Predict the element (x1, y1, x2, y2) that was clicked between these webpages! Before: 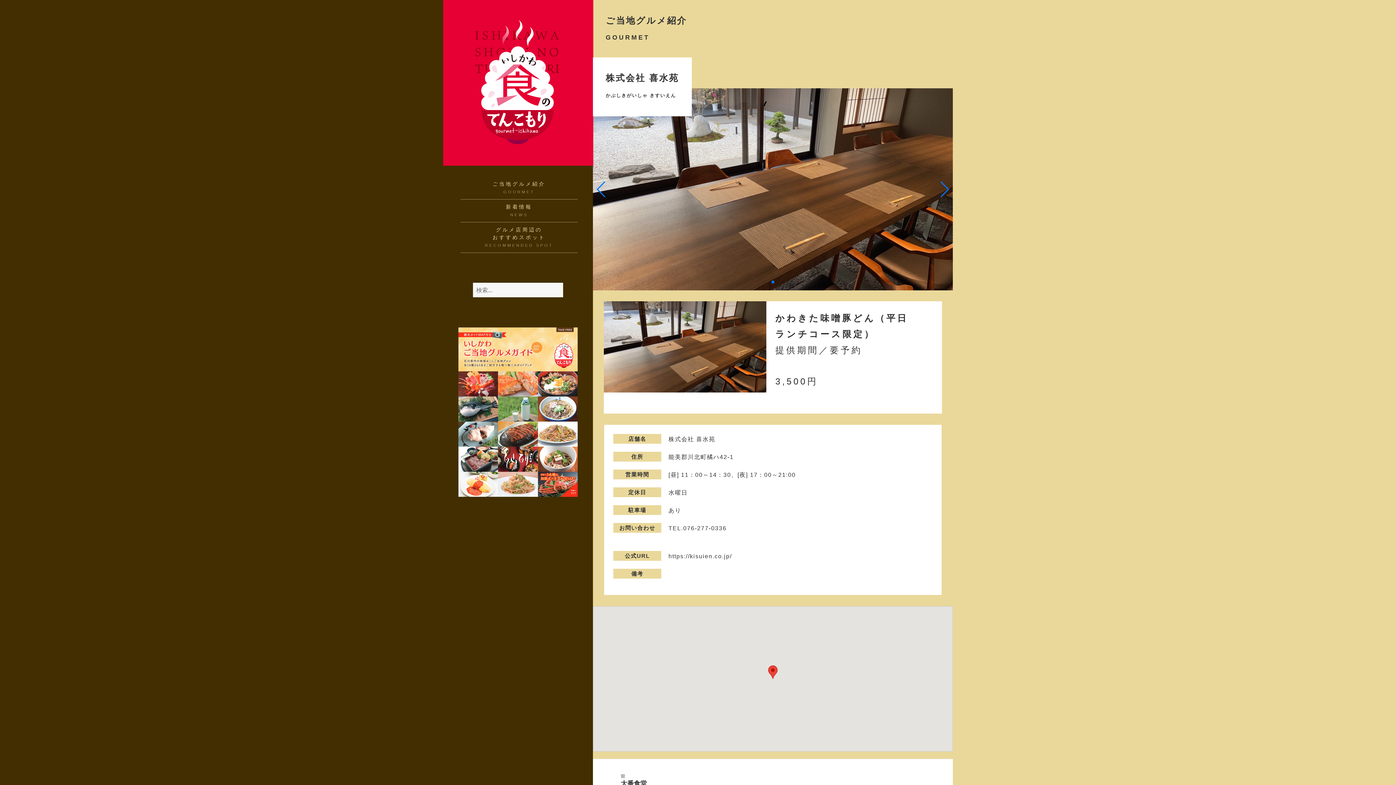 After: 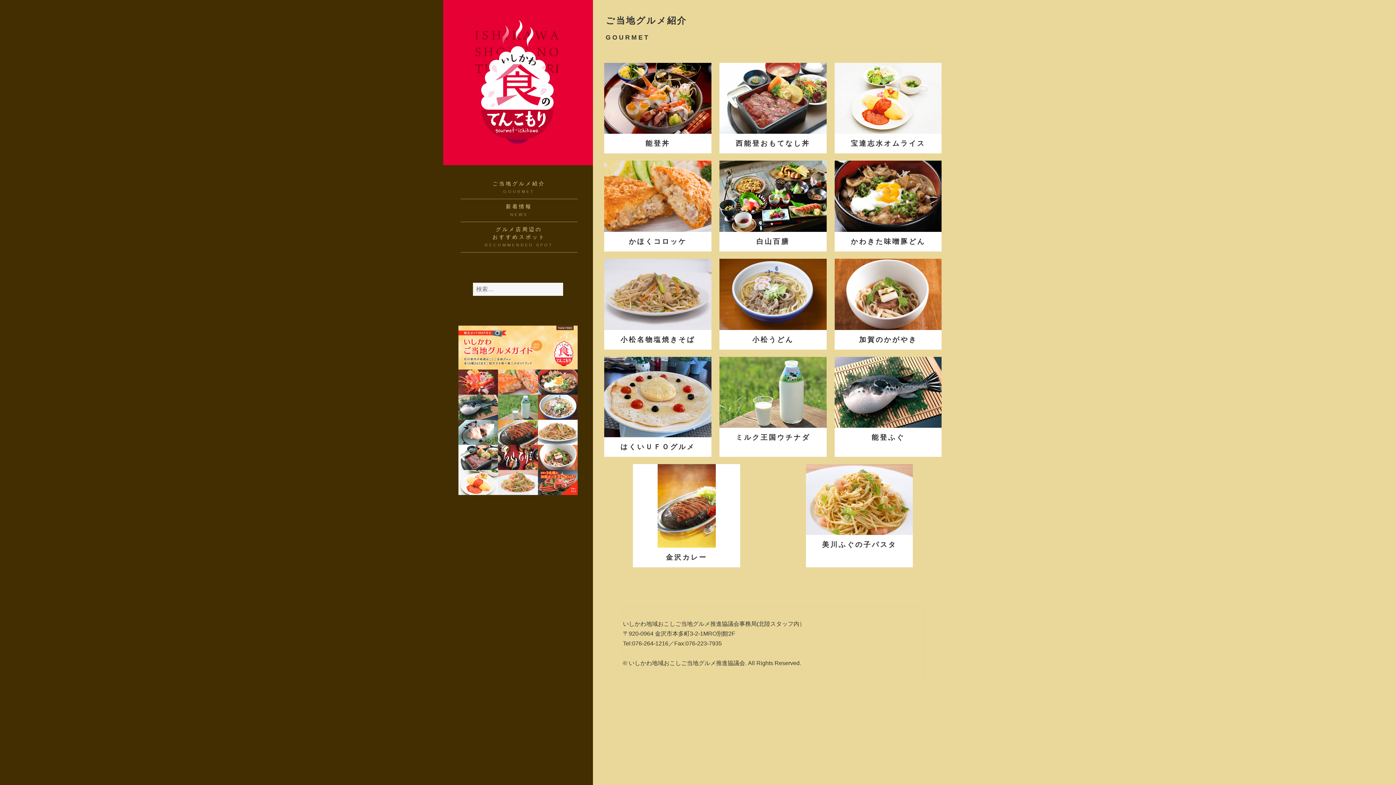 Action: bbox: (460, 176, 577, 199) label: ご当地グルメ紹介
GOURMET